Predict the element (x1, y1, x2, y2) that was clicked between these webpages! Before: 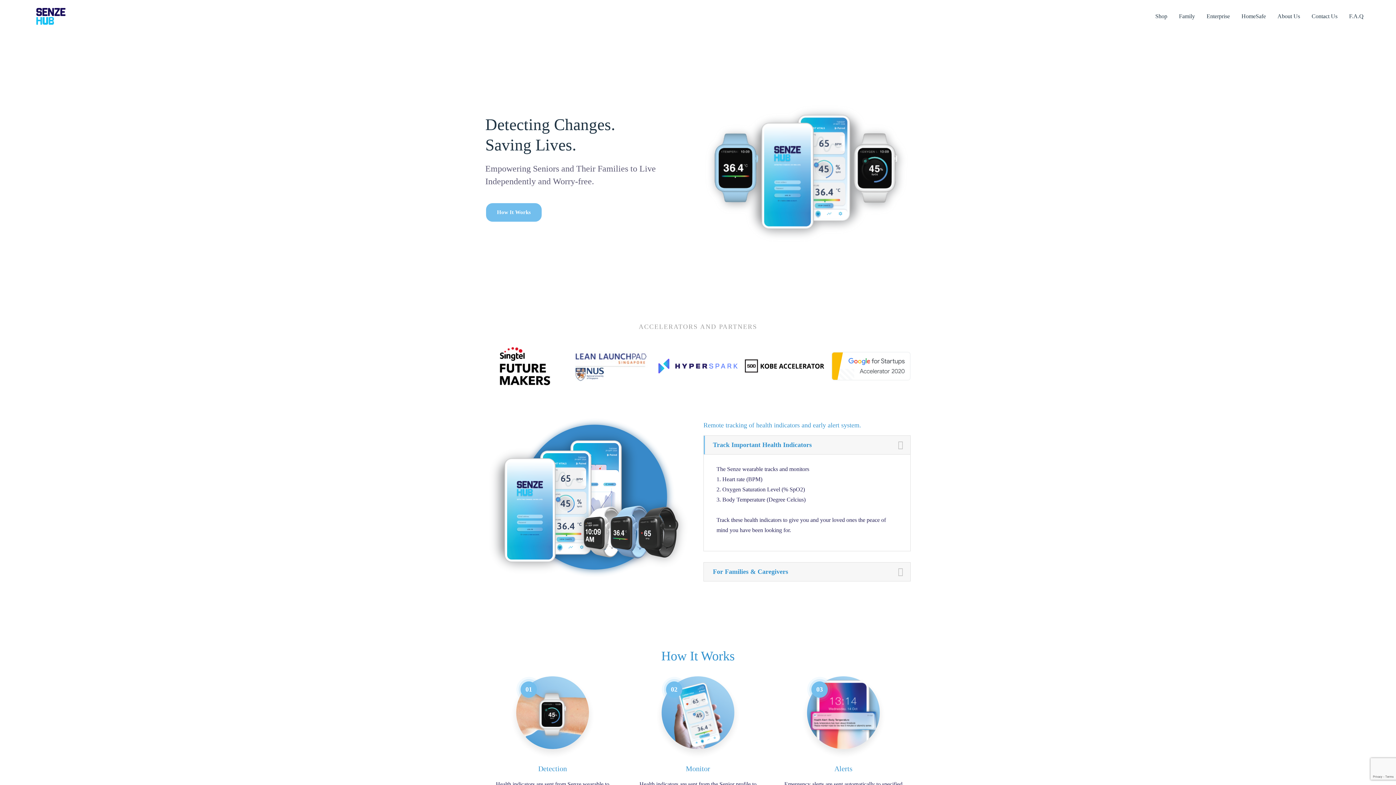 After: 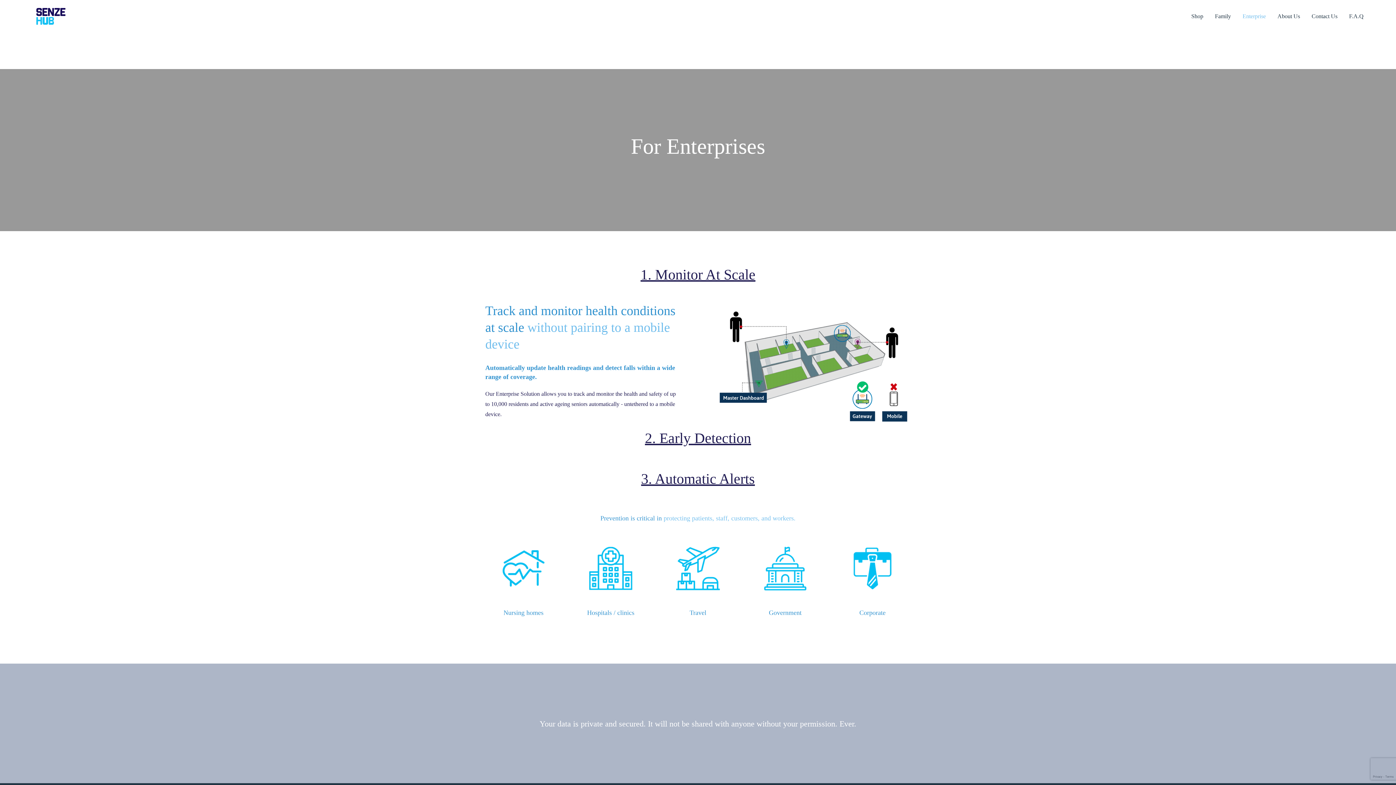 Action: bbox: (1201, 0, 1235, 32) label: Enterprise